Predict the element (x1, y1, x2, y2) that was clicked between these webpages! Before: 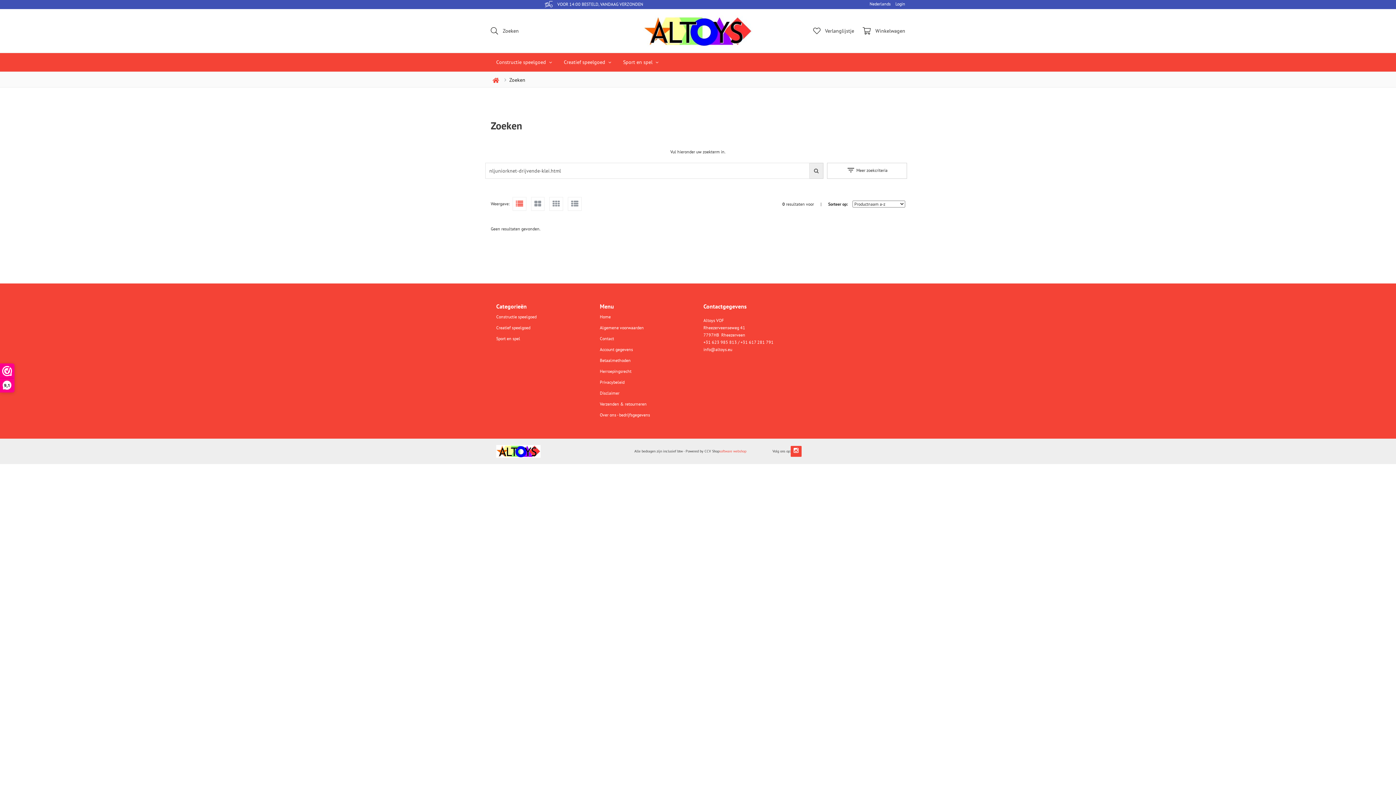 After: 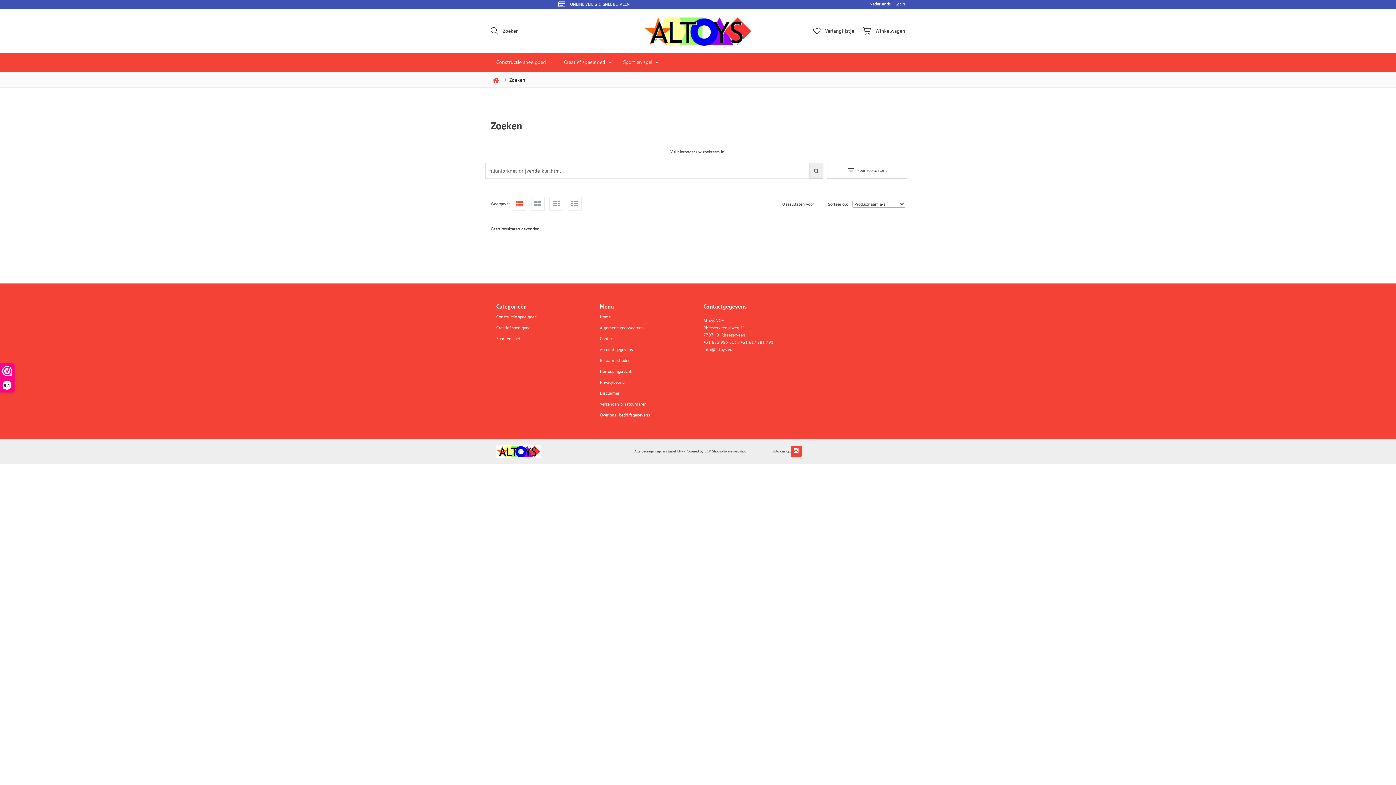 Action: bbox: (719, 447, 746, 455) label: software webshop